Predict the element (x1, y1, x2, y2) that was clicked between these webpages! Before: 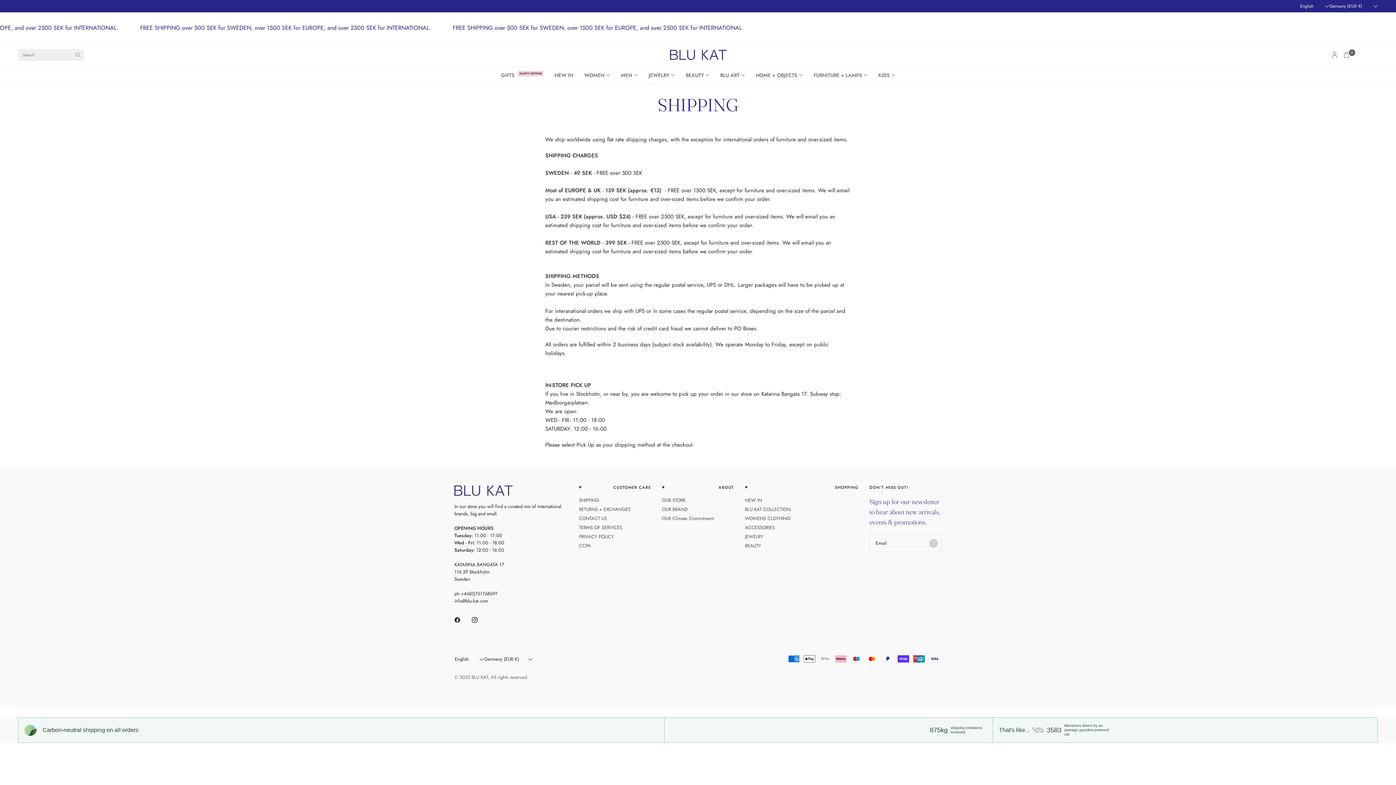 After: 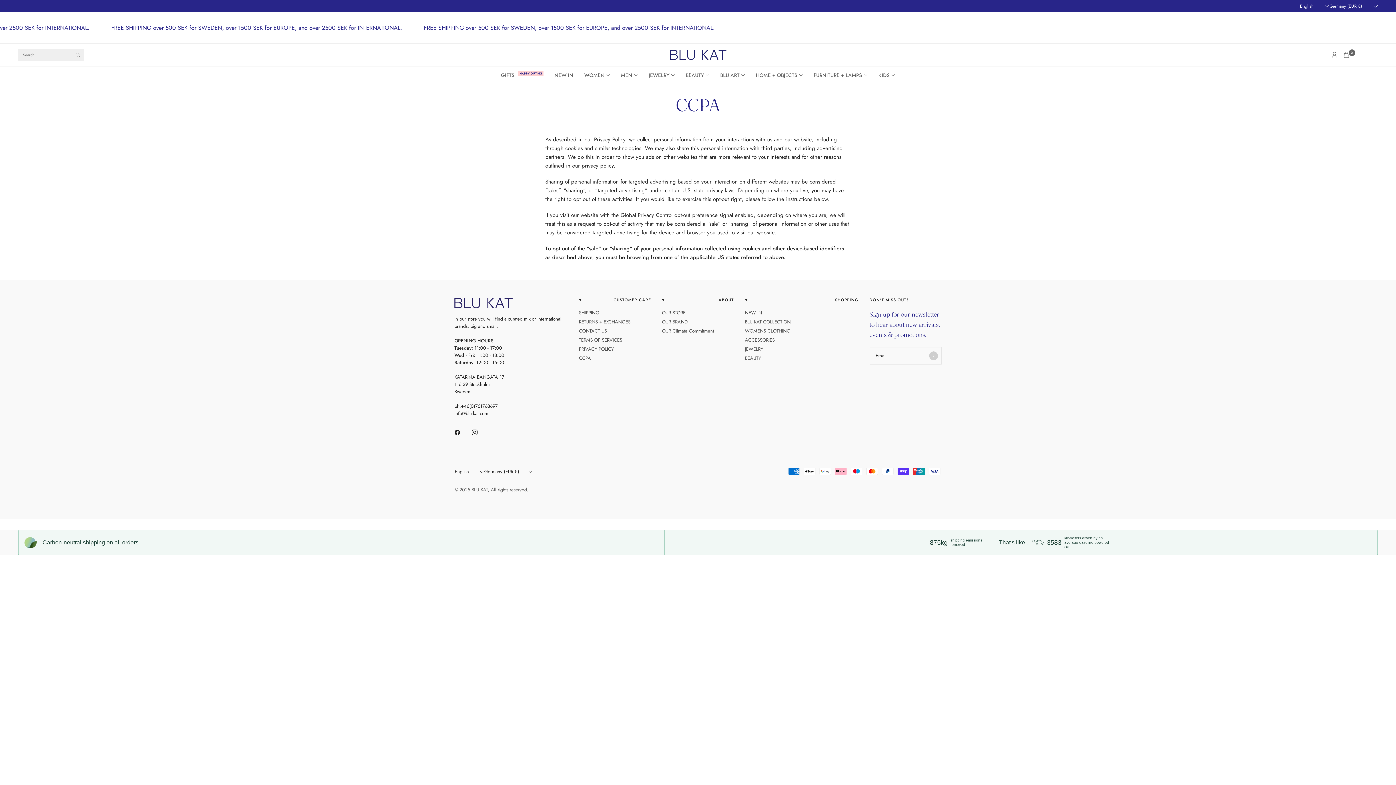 Action: label: CCPA bbox: (579, 542, 591, 549)